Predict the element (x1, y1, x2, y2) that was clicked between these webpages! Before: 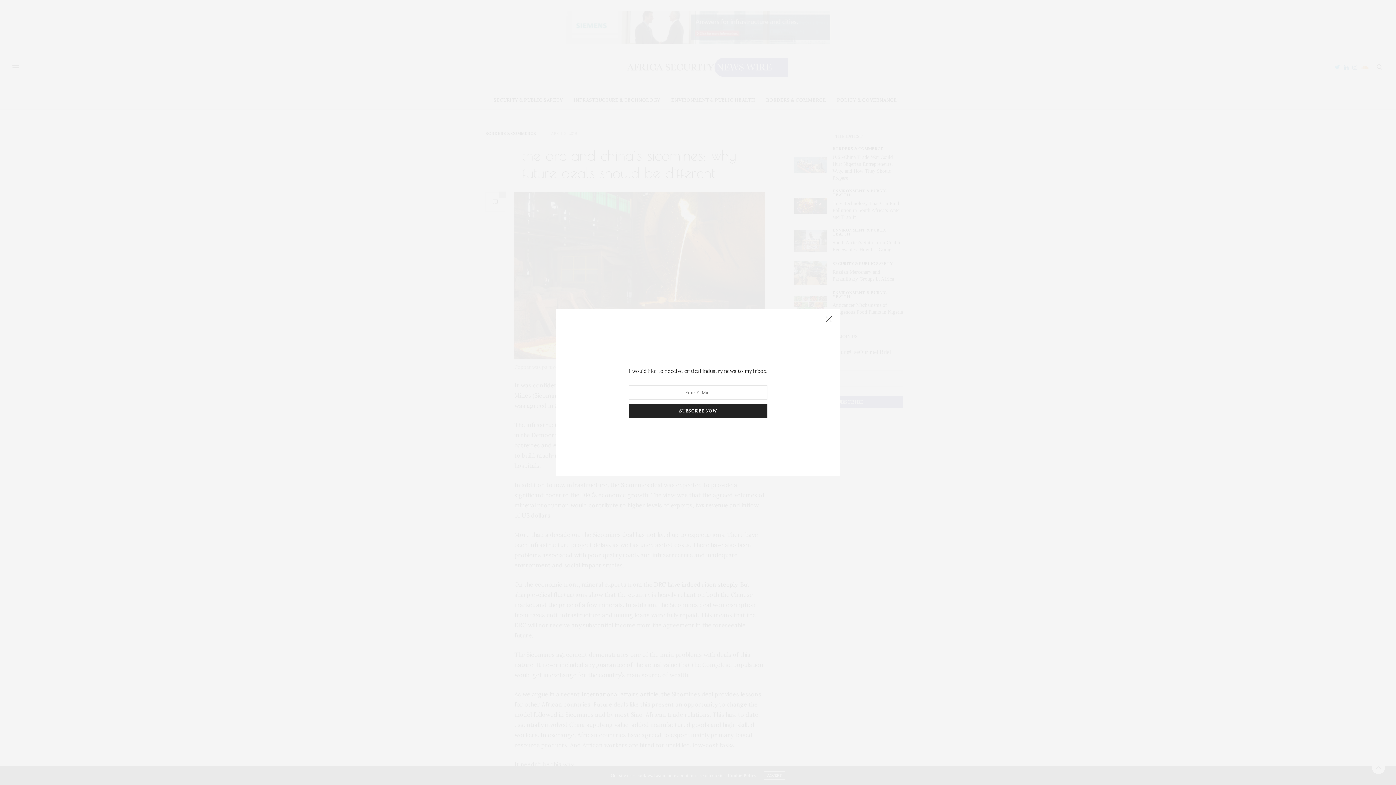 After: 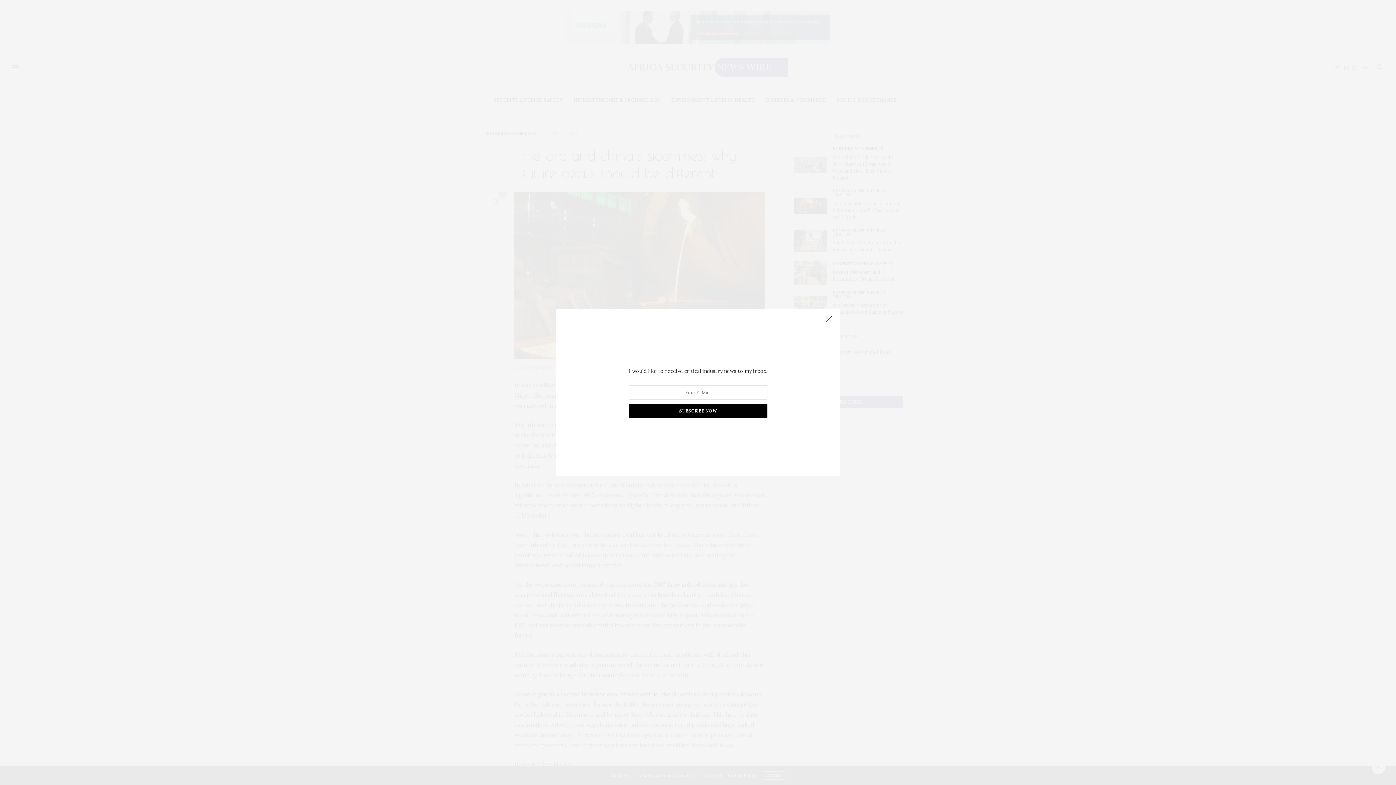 Action: bbox: (628, 404, 767, 418) label: SUBSCRIBE NOW